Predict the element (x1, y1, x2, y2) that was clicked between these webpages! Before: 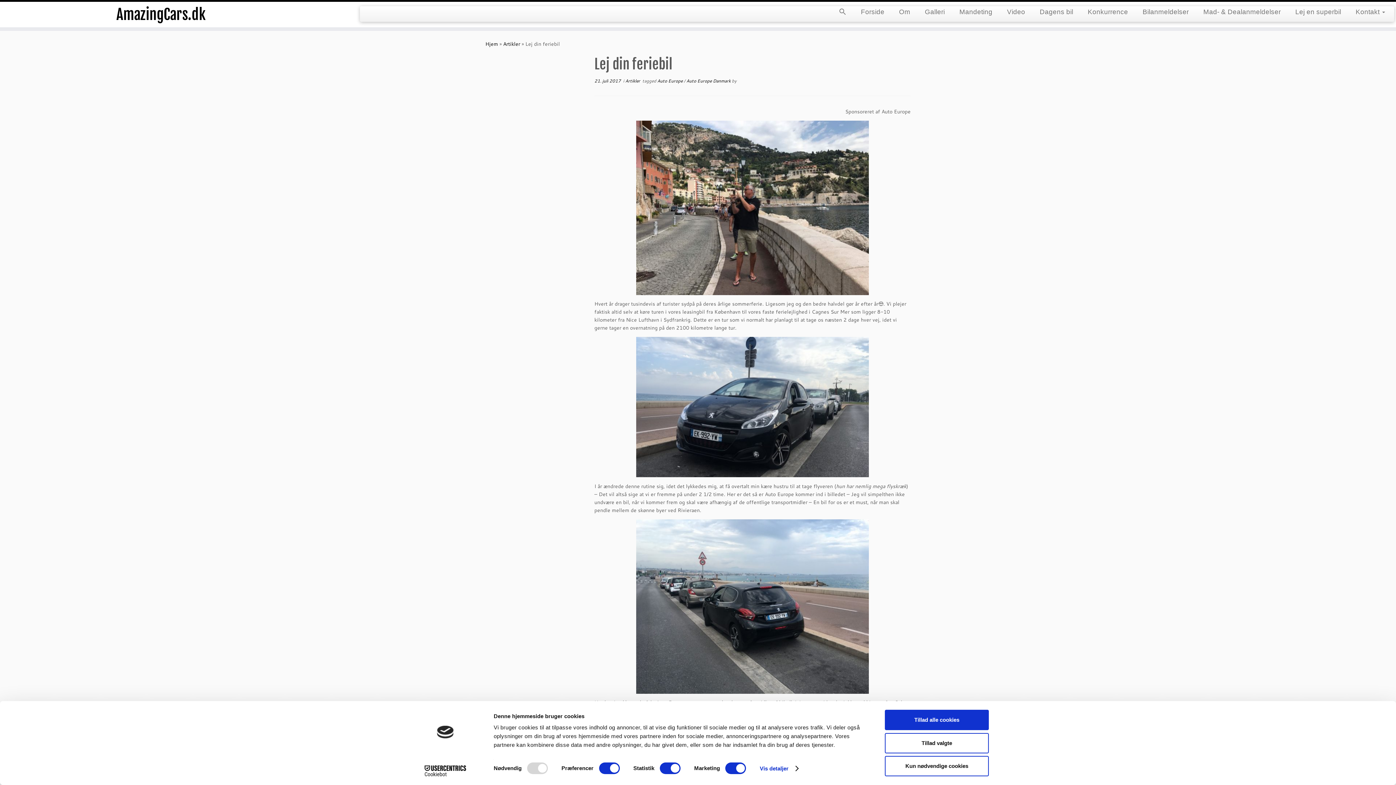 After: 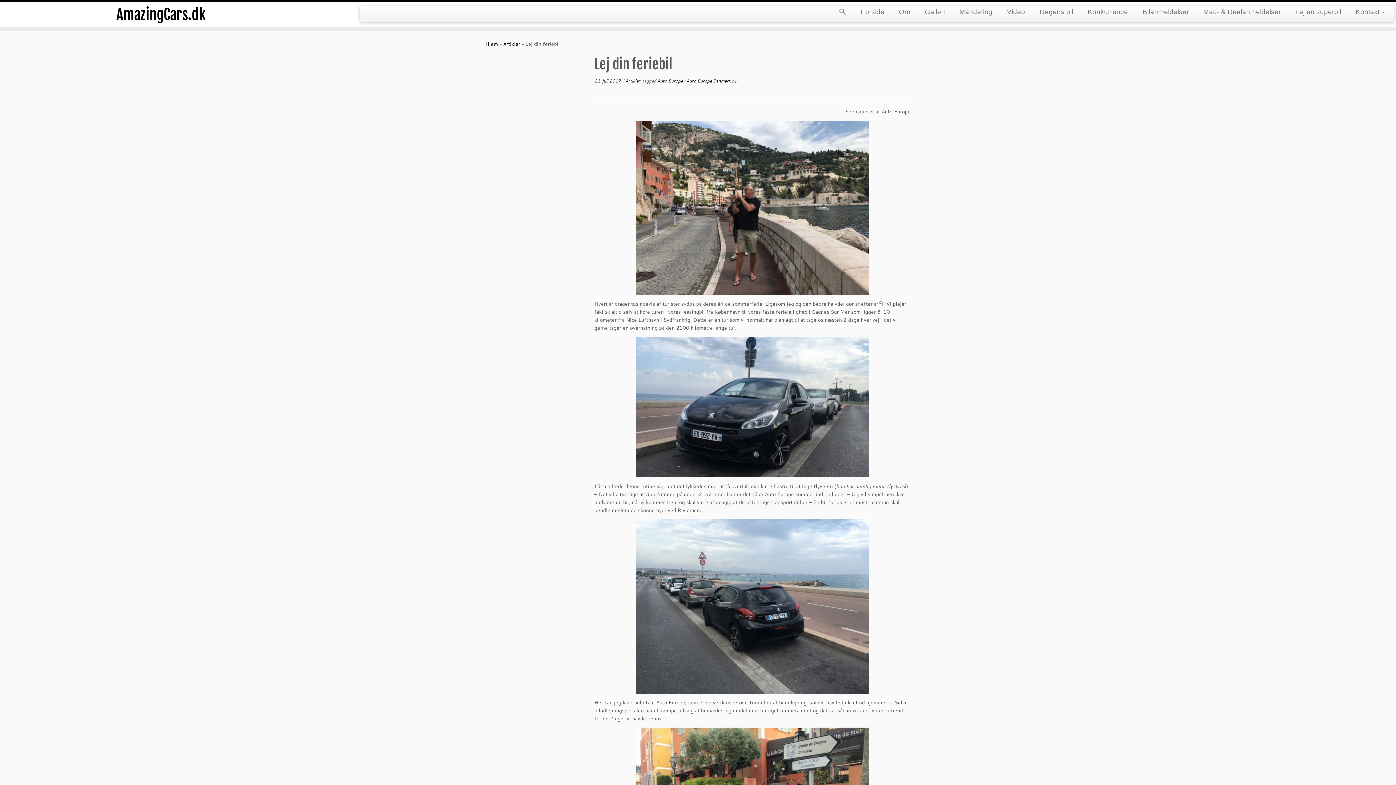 Action: bbox: (885, 710, 989, 730) label: Tillad alle cookies